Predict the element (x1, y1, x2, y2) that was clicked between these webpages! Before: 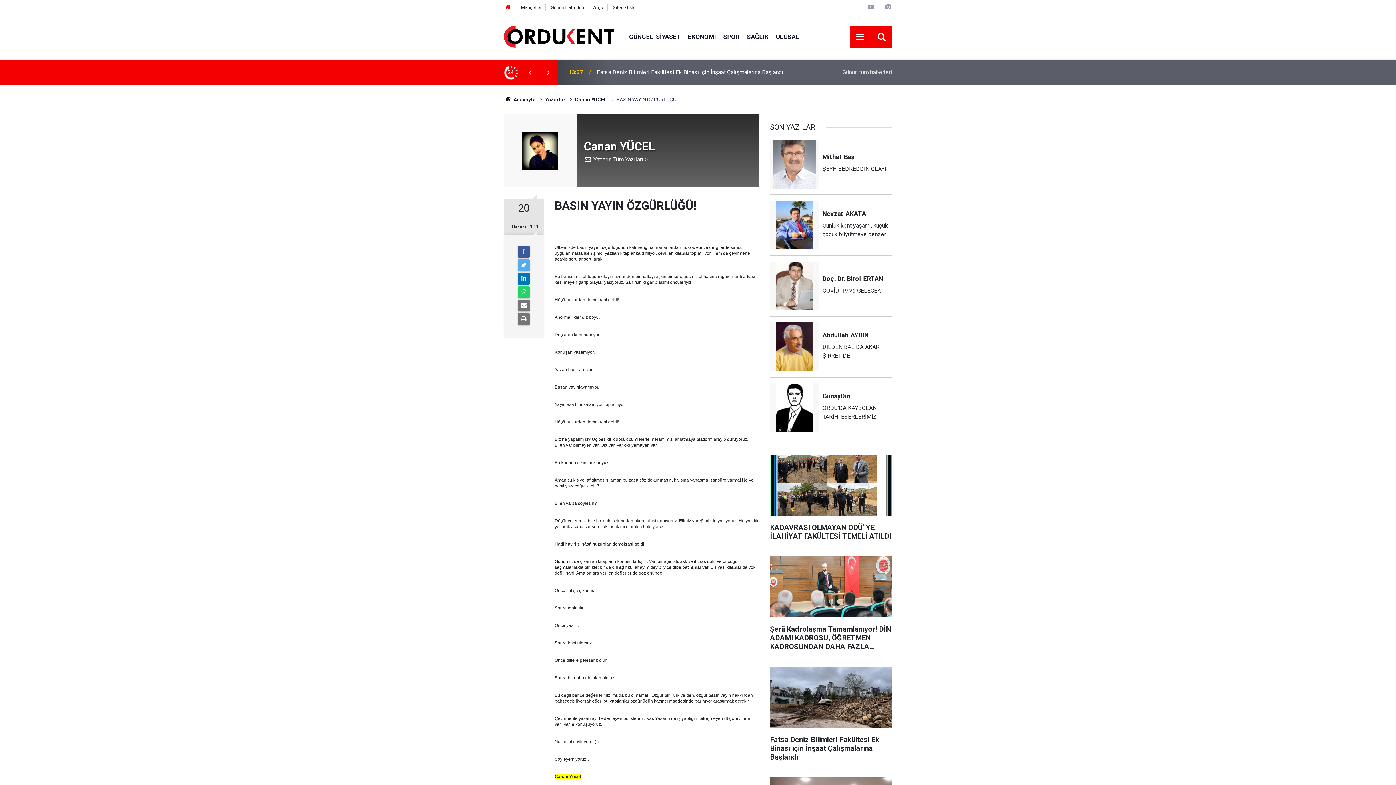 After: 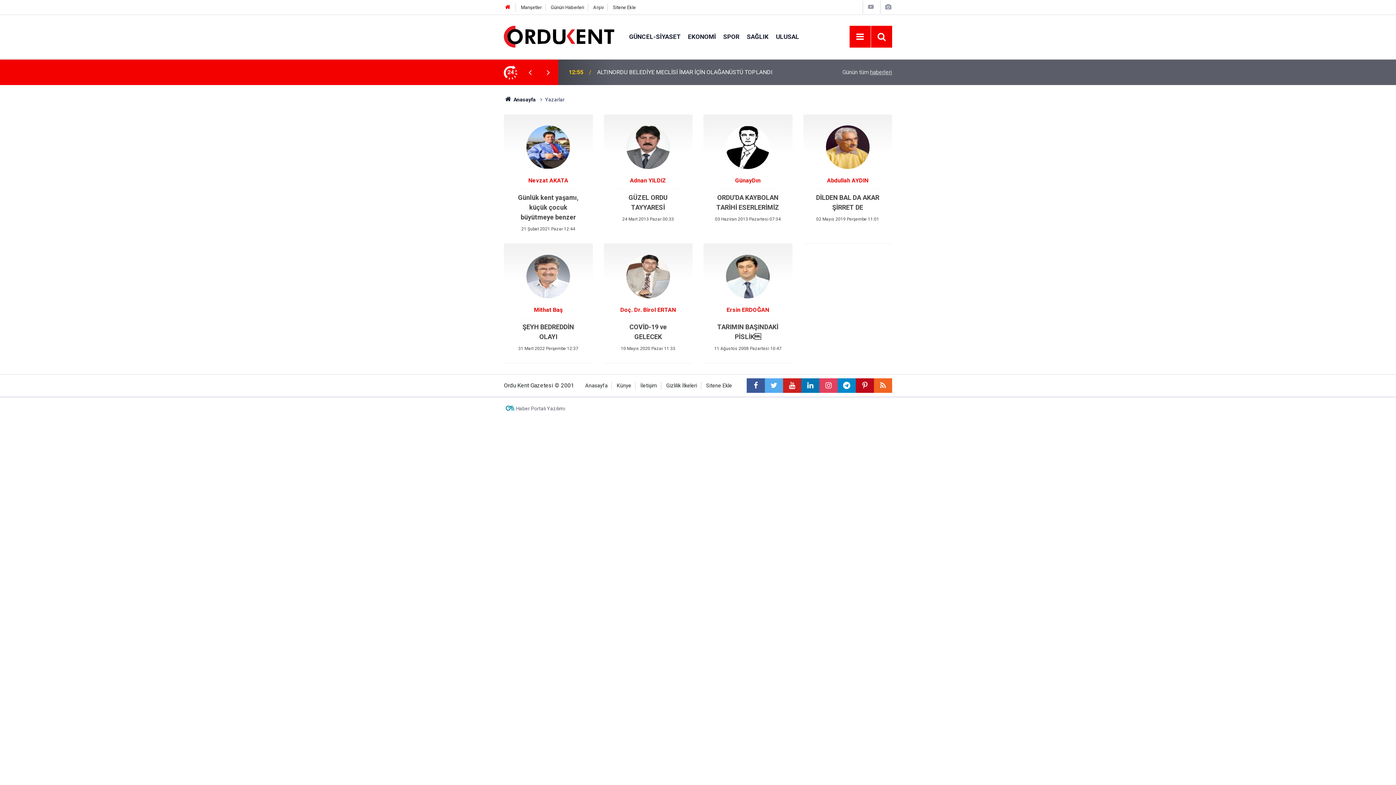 Action: label: Yazarlar bbox: (545, 96, 565, 102)